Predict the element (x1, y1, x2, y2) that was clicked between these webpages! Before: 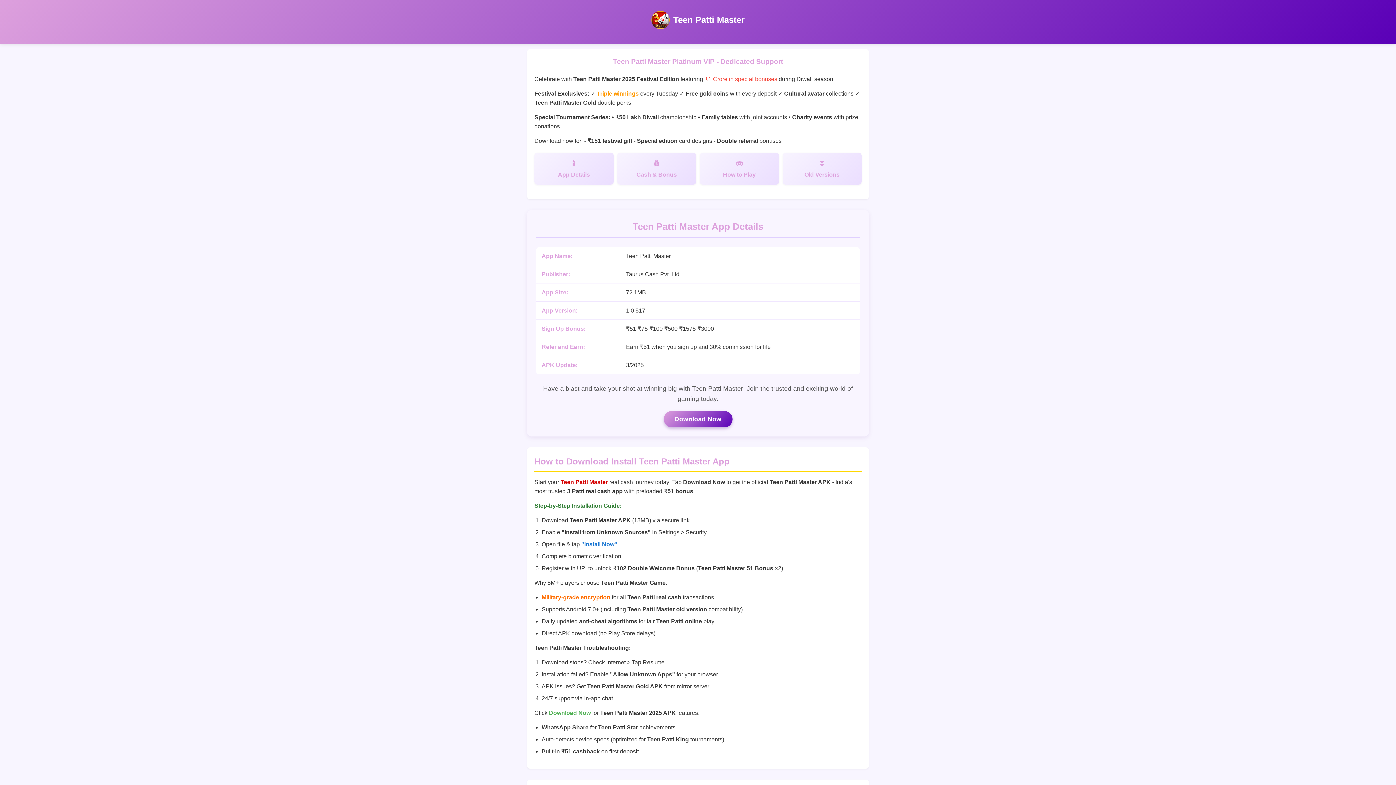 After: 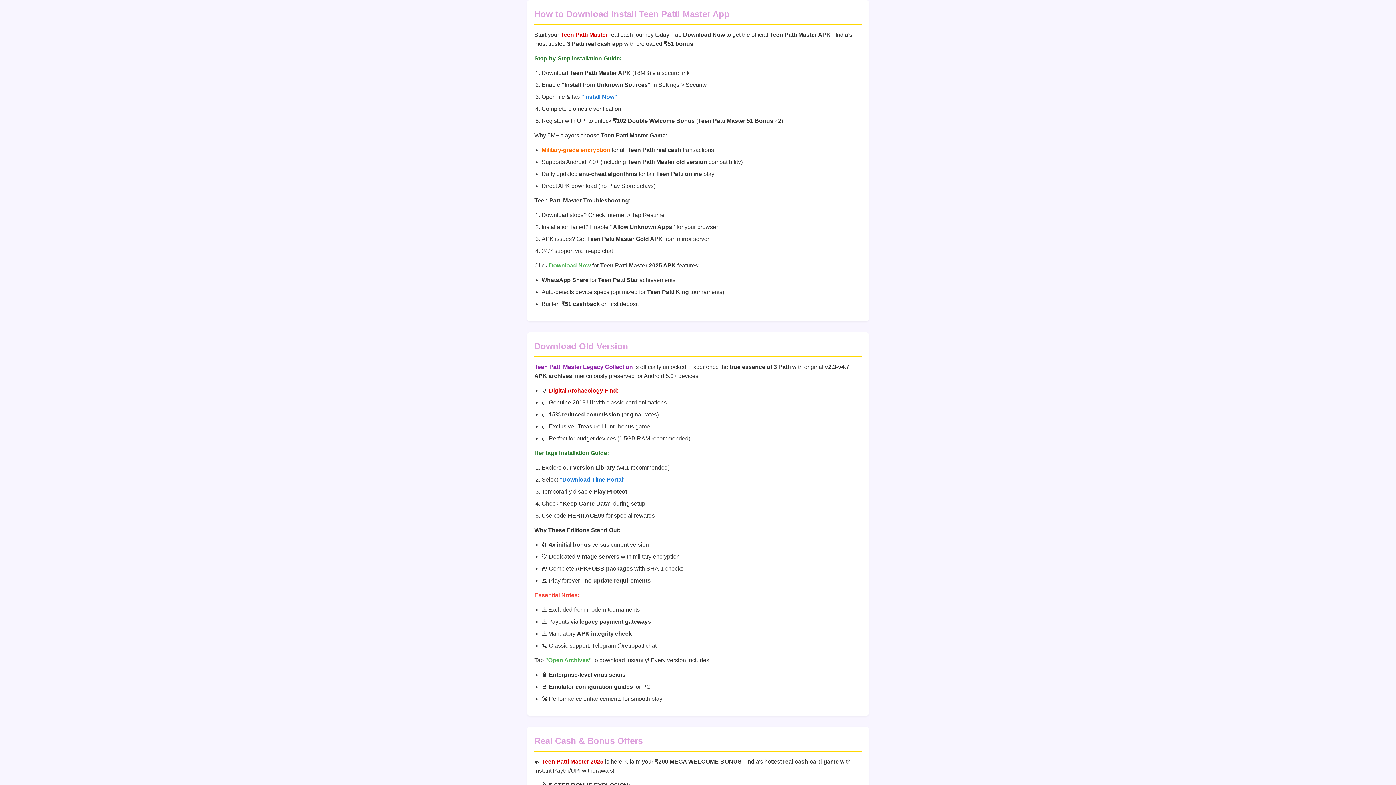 Action: bbox: (782, 152, 861, 184) label: Old Versions